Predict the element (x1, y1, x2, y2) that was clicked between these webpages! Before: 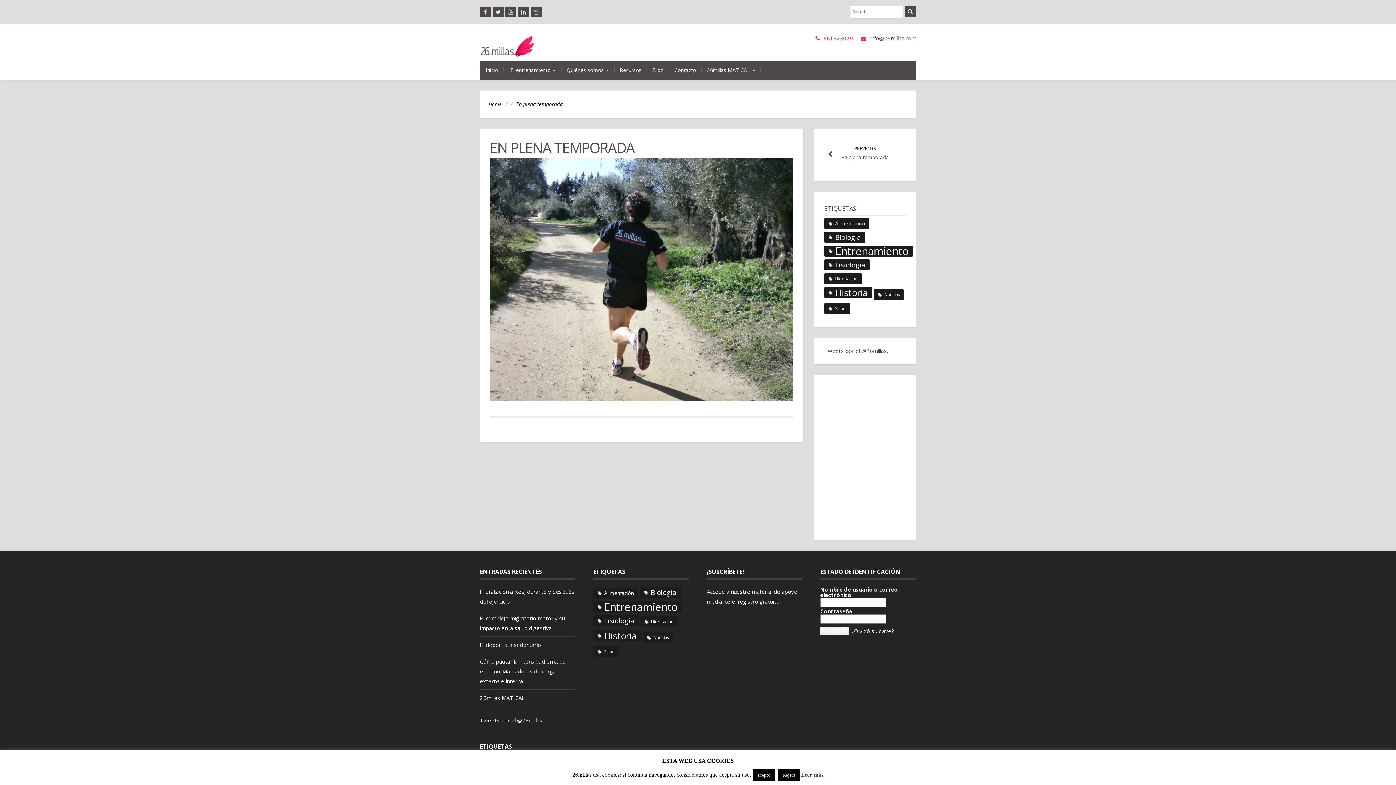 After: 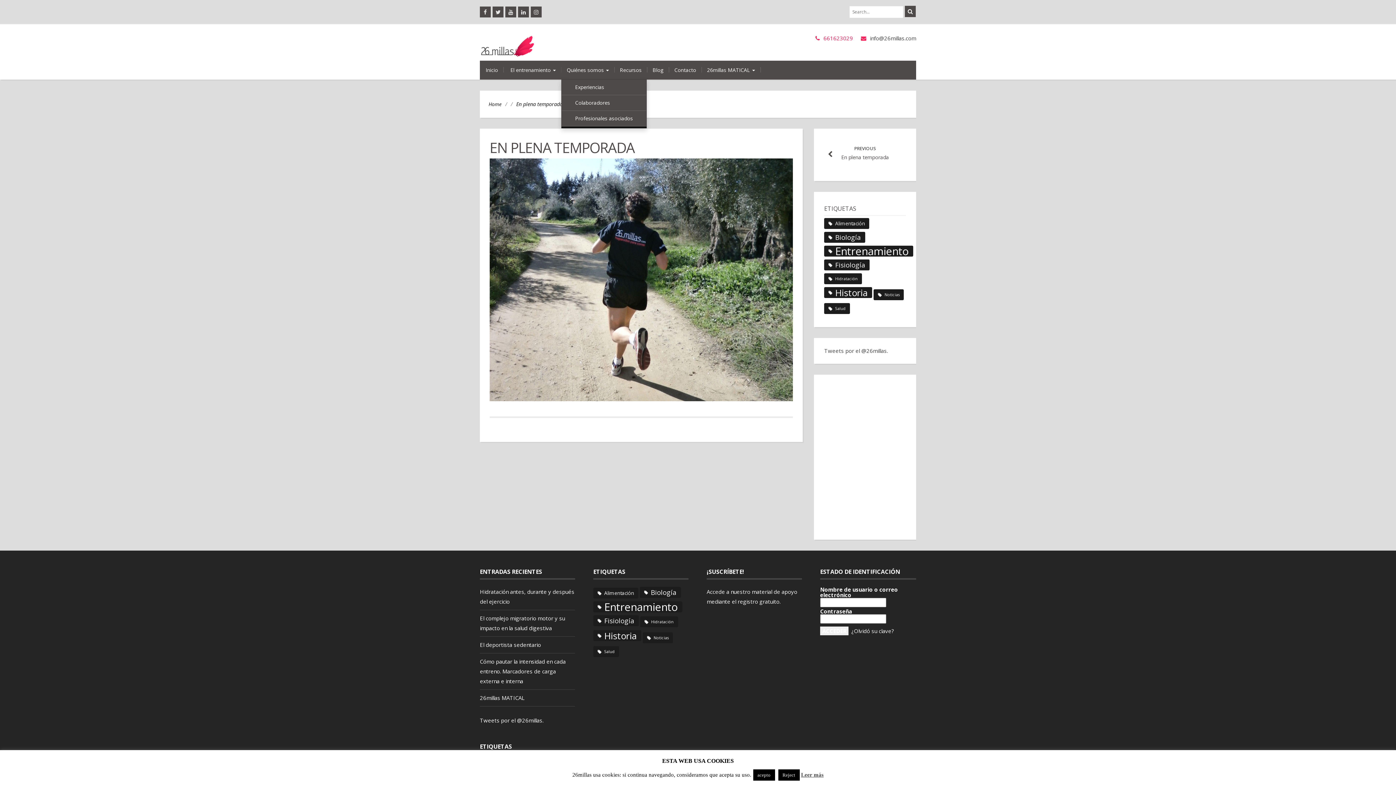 Action: bbox: (561, 61, 614, 79) label: Quiénes somos 